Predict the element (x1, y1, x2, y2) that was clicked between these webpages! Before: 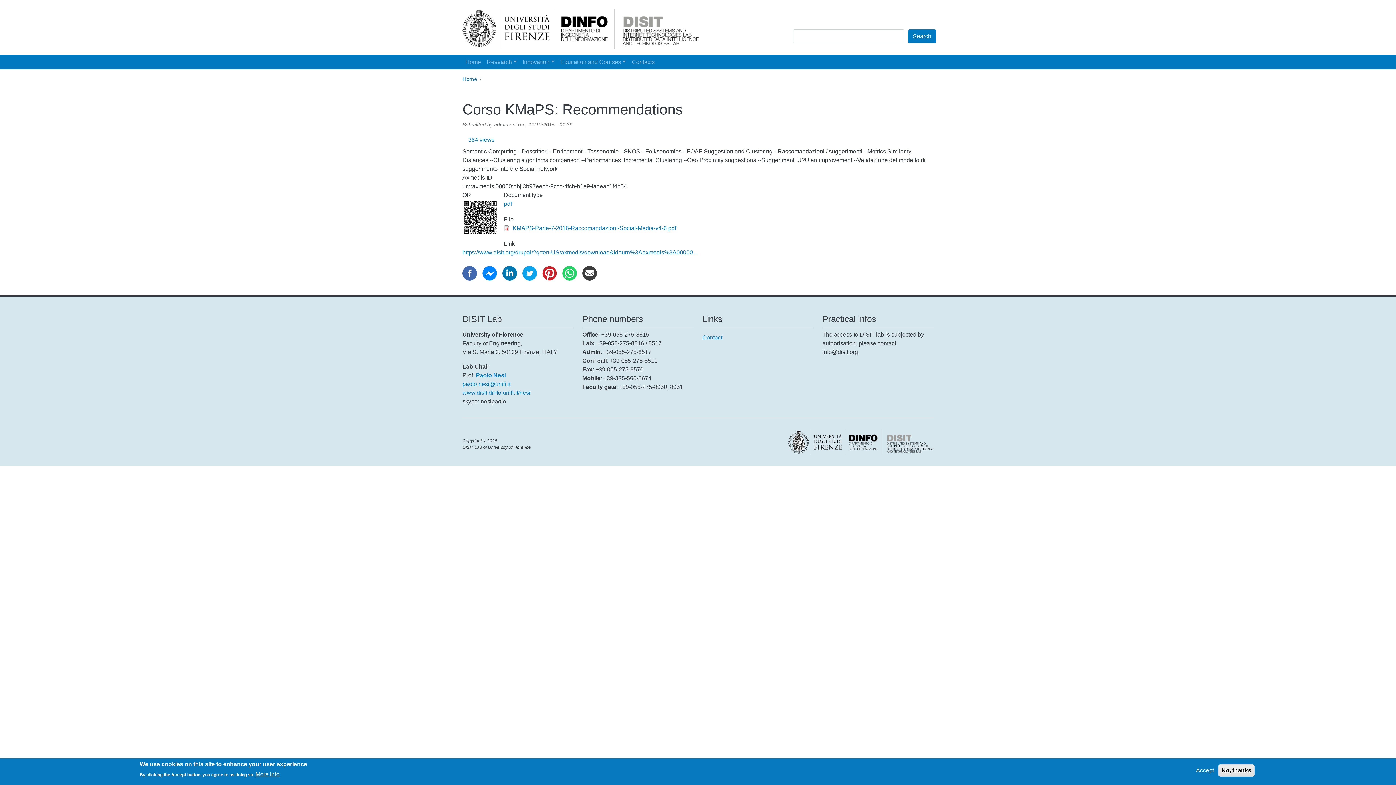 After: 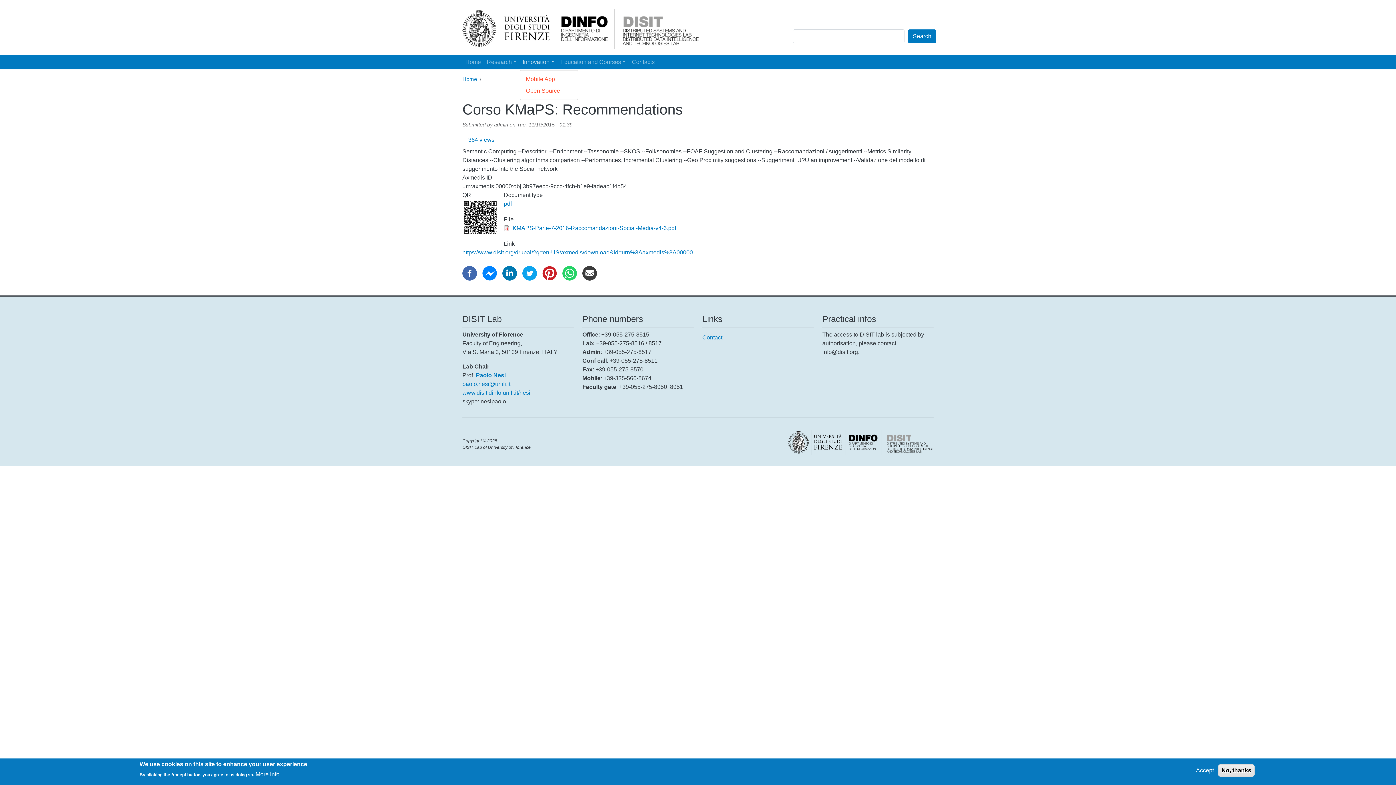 Action: label: Innovation bbox: (519, 54, 557, 69)